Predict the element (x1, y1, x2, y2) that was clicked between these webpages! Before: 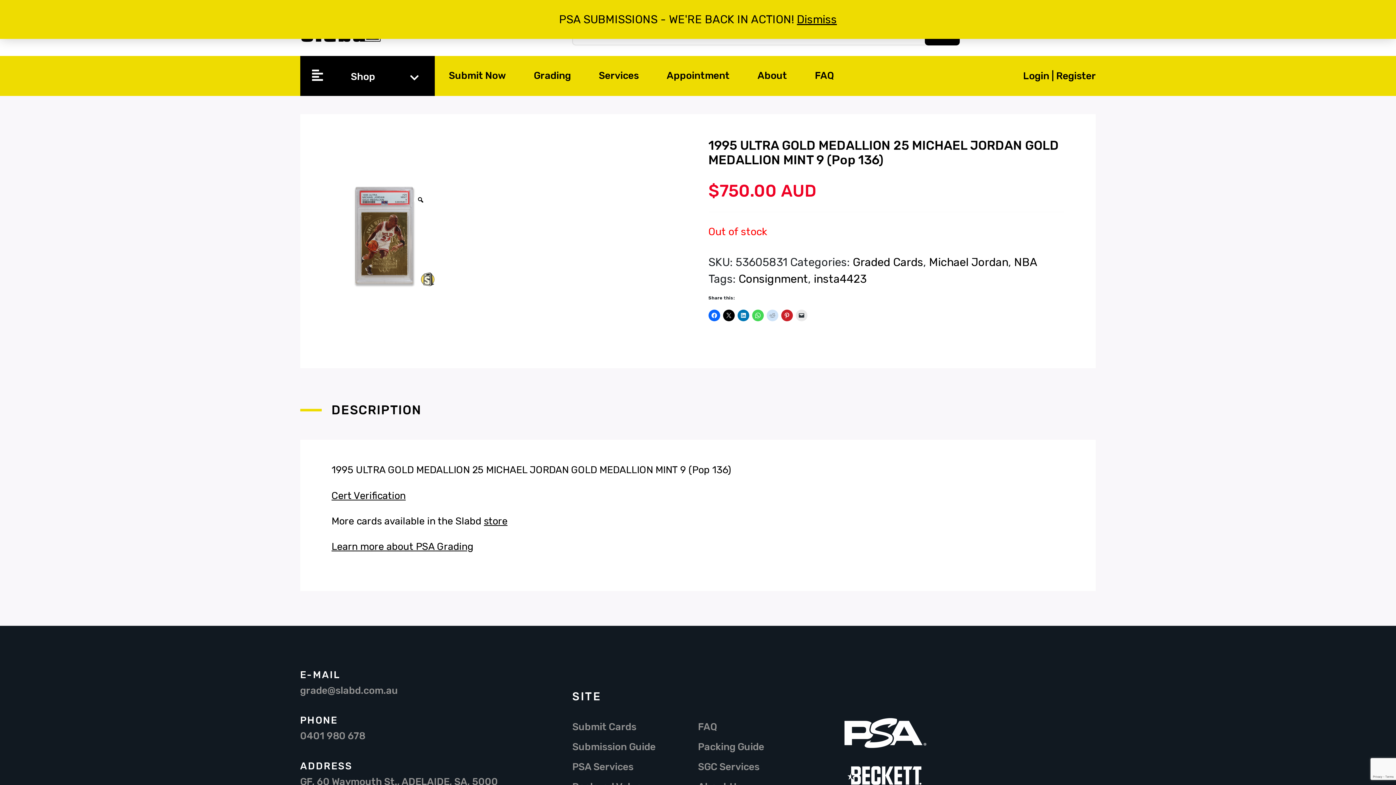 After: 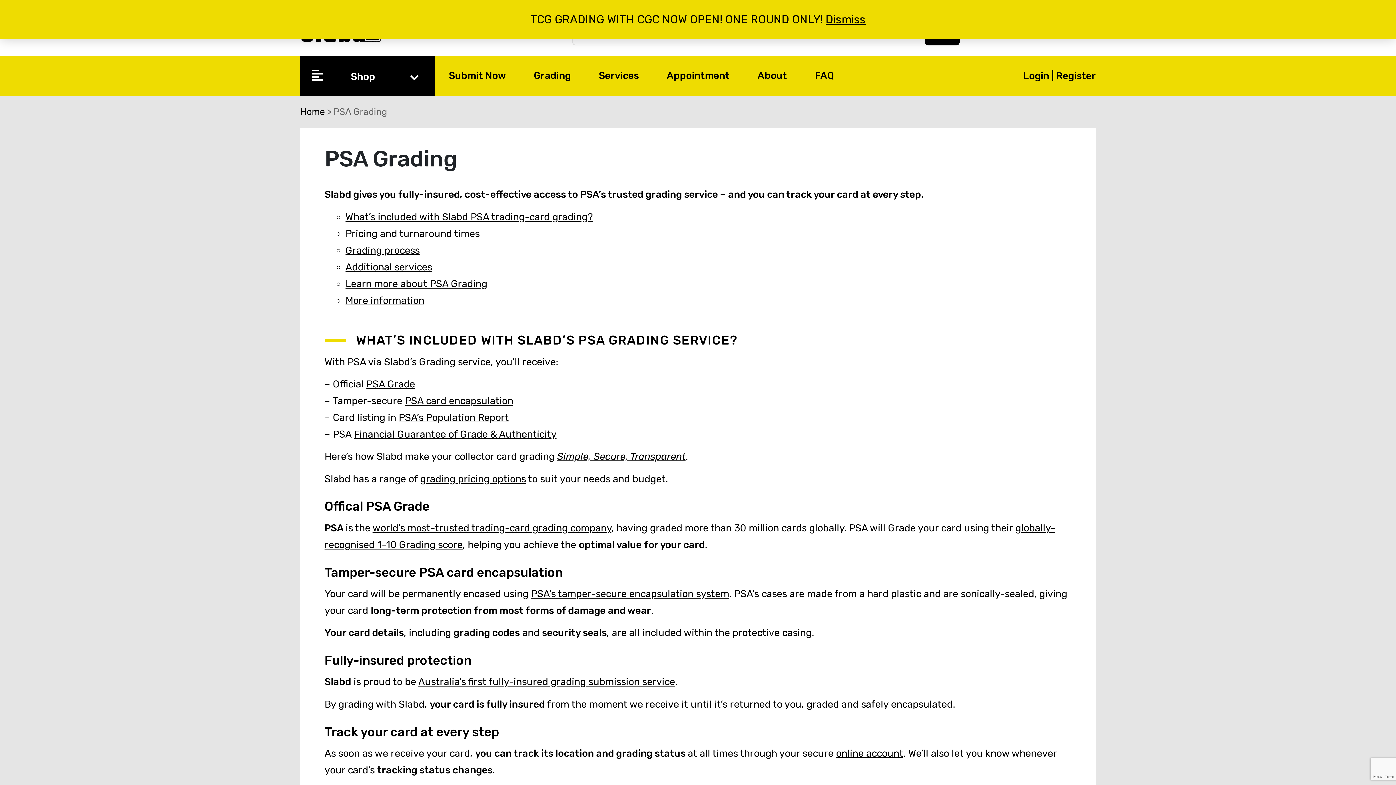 Action: bbox: (331, 541, 473, 552) label: Learn more about PSA Grading